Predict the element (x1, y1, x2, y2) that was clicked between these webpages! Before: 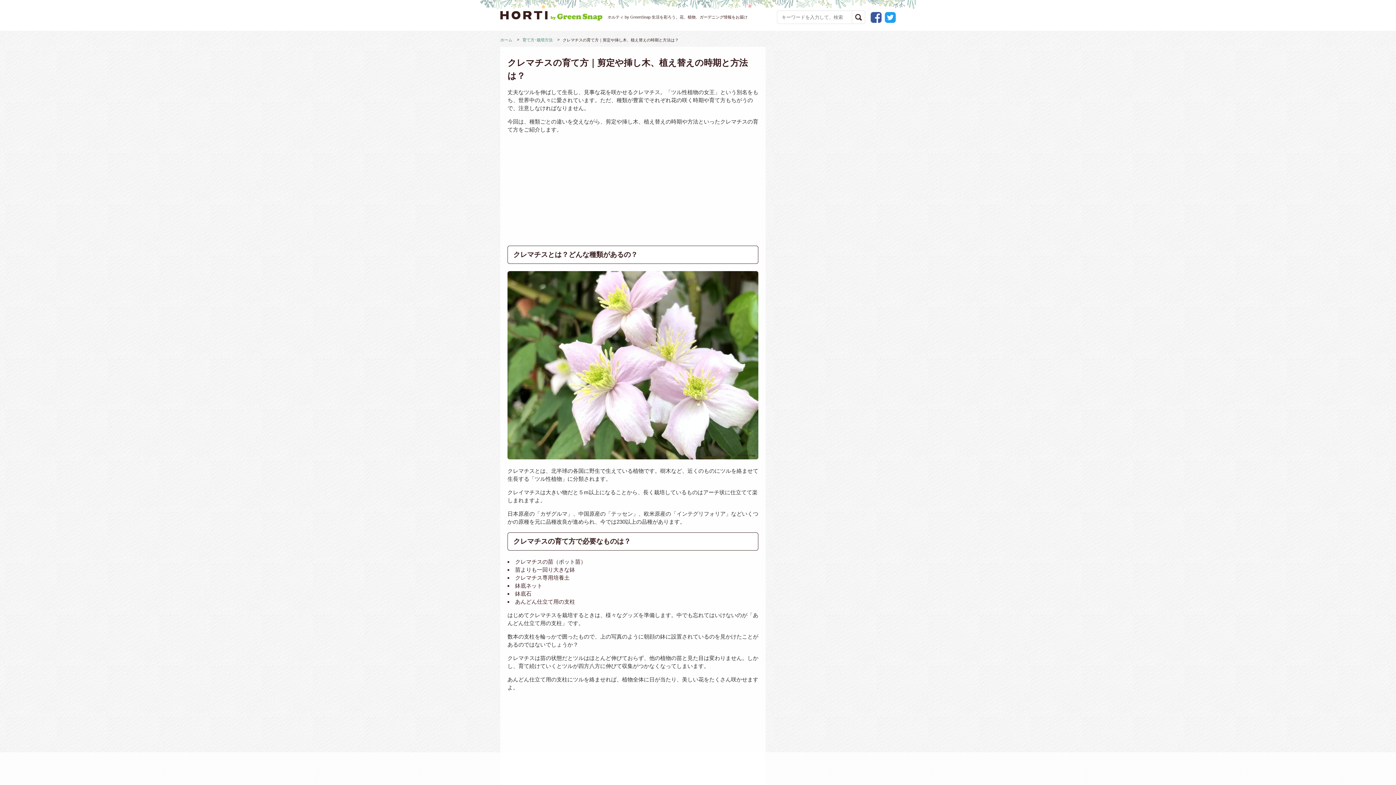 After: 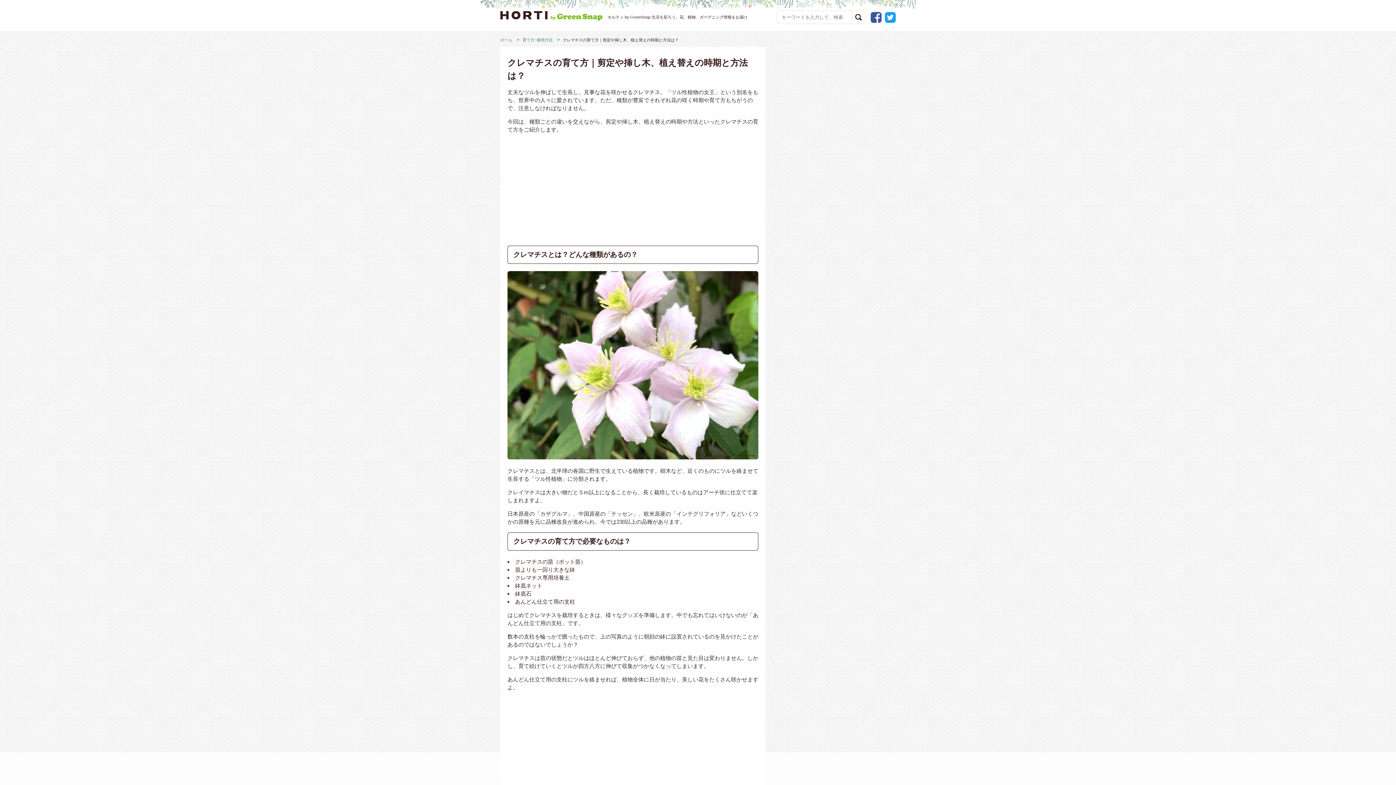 Action: bbox: (883, 17, 896, 24)